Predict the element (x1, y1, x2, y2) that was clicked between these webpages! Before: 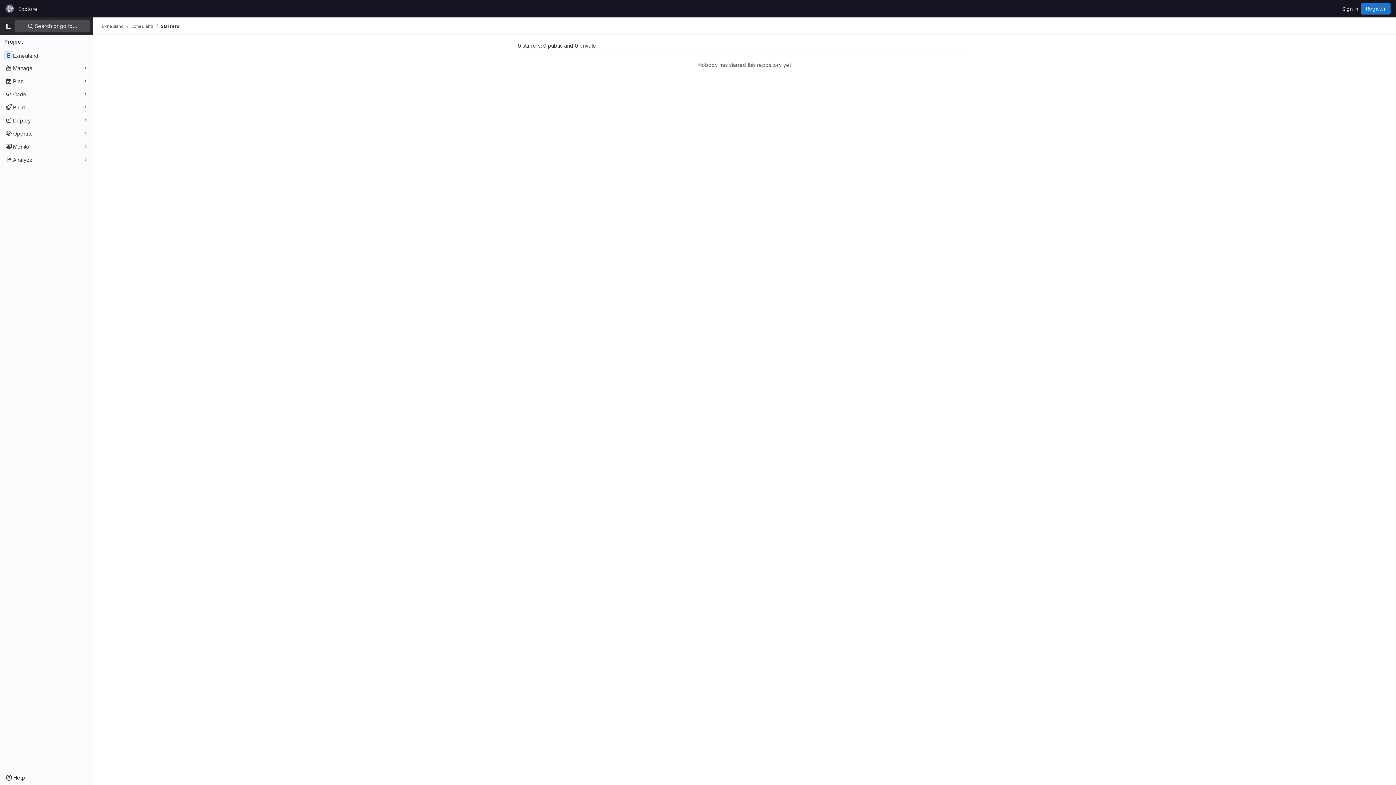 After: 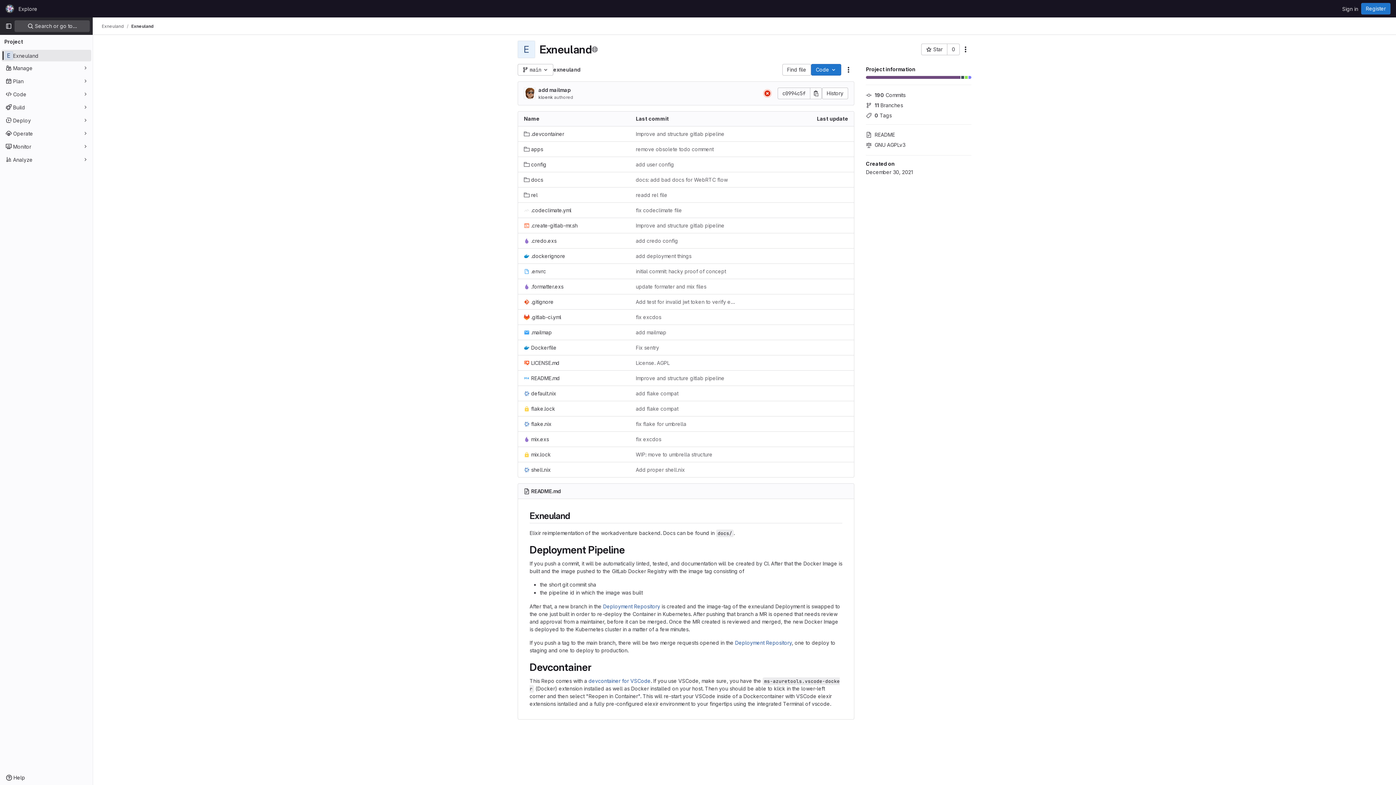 Action: label: Exneuland bbox: (1, 49, 91, 61)